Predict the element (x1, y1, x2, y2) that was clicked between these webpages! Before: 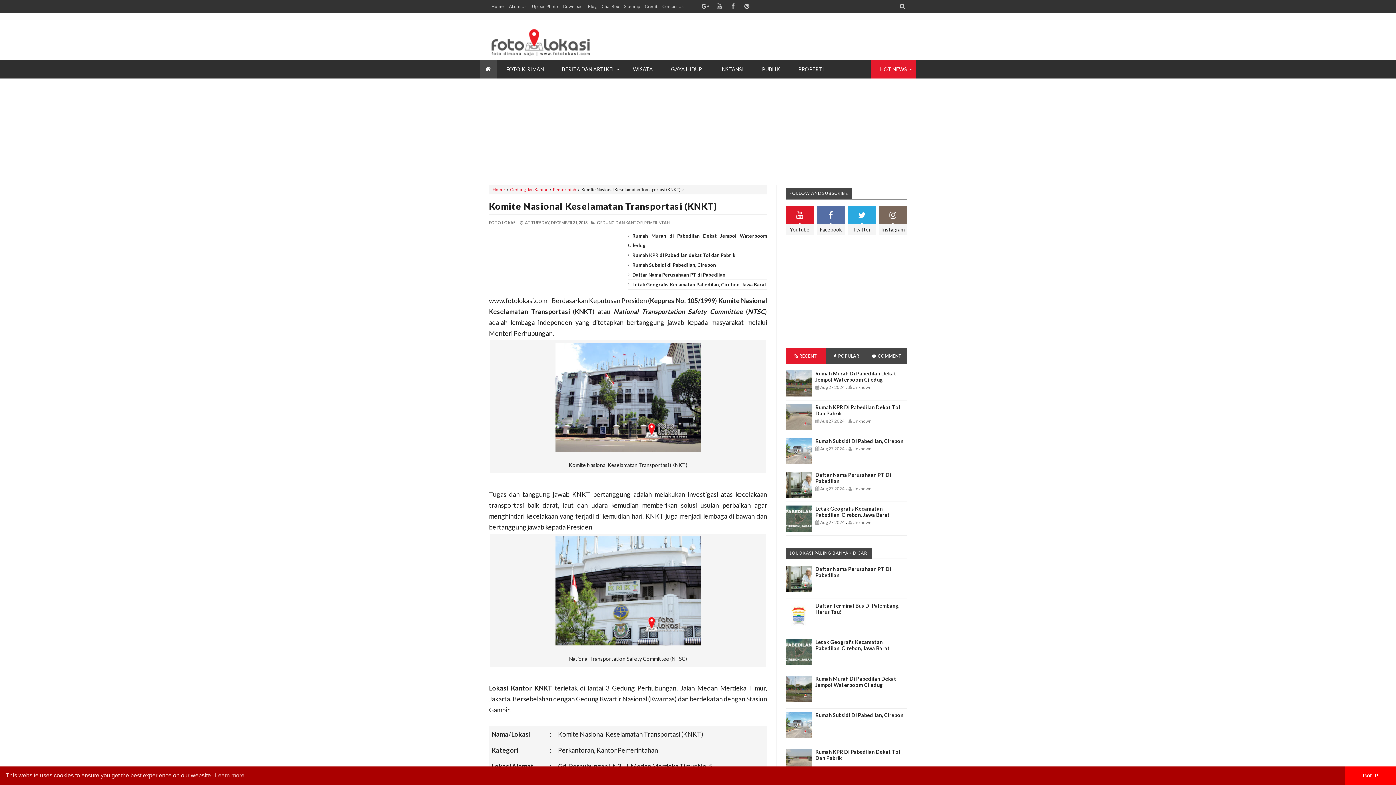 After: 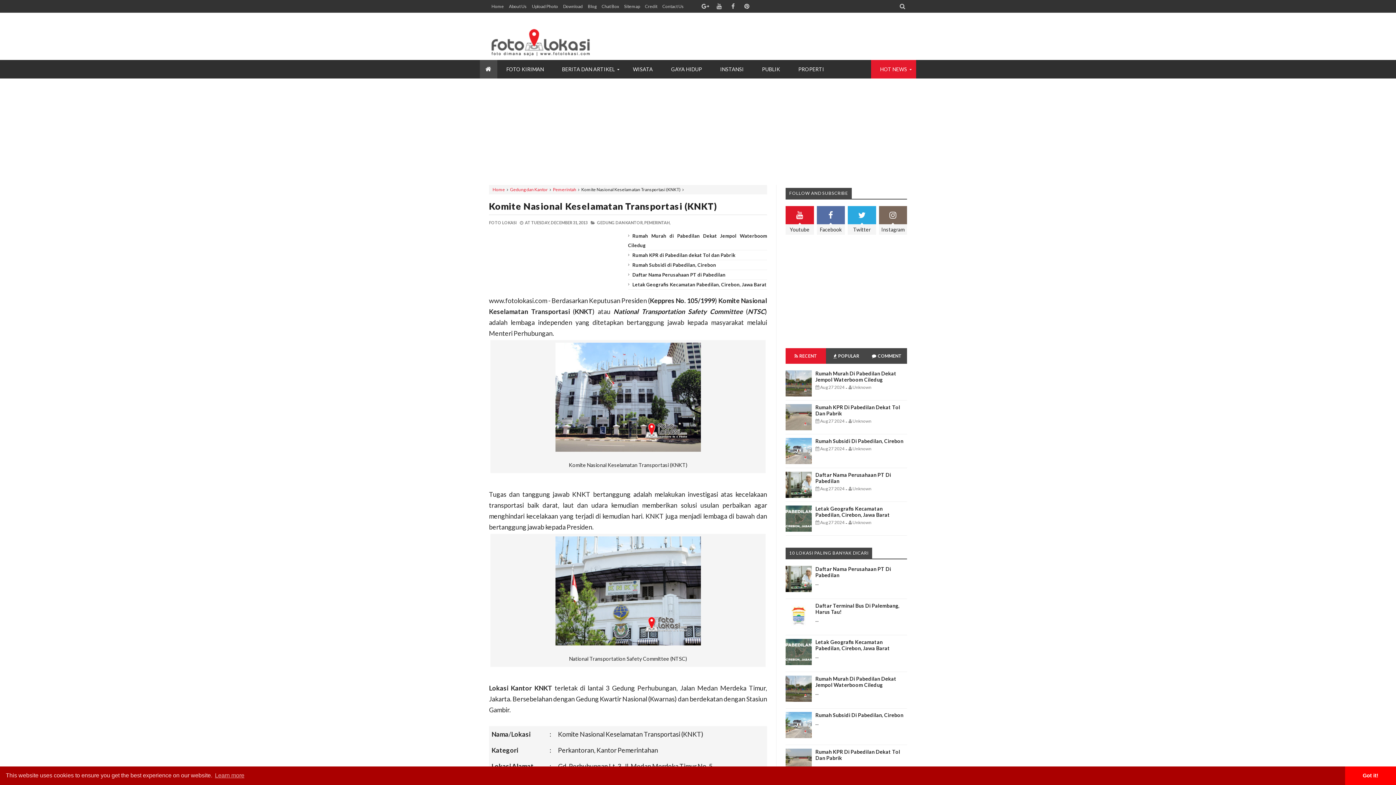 Action: bbox: (785, 660, 813, 666)